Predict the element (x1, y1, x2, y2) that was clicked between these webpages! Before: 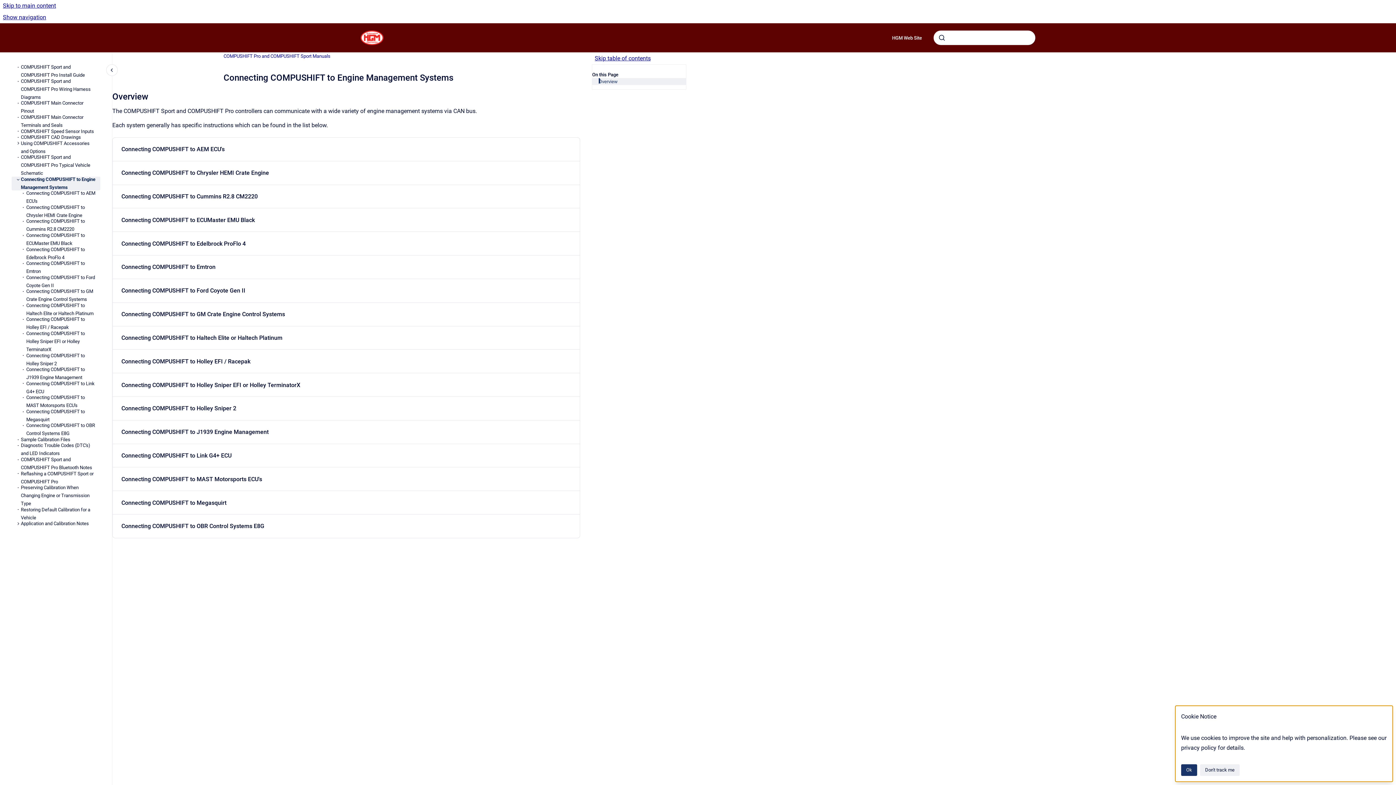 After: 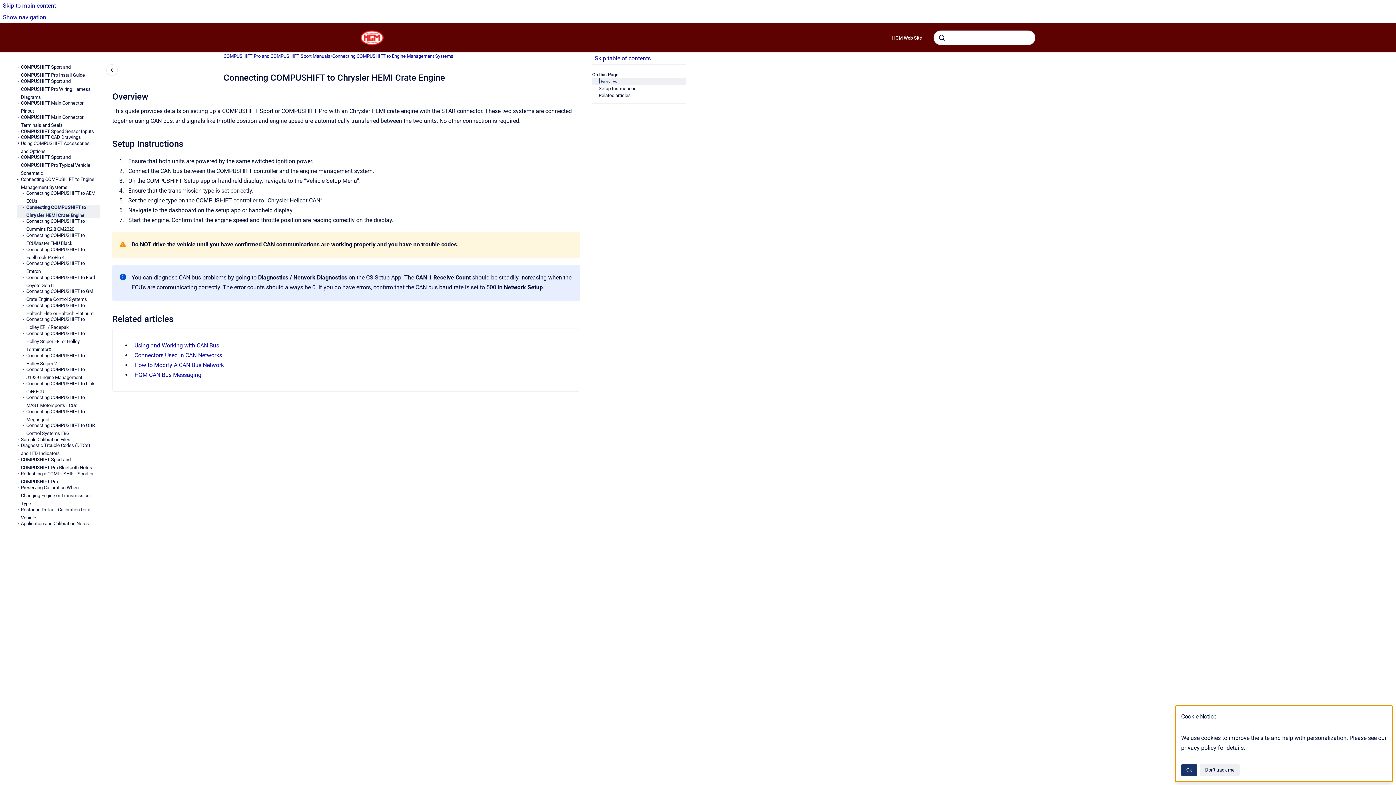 Action: bbox: (121, 169, 269, 176) label: Connecting COMPUSHIFT to Chrysler HEMI Crate Engine